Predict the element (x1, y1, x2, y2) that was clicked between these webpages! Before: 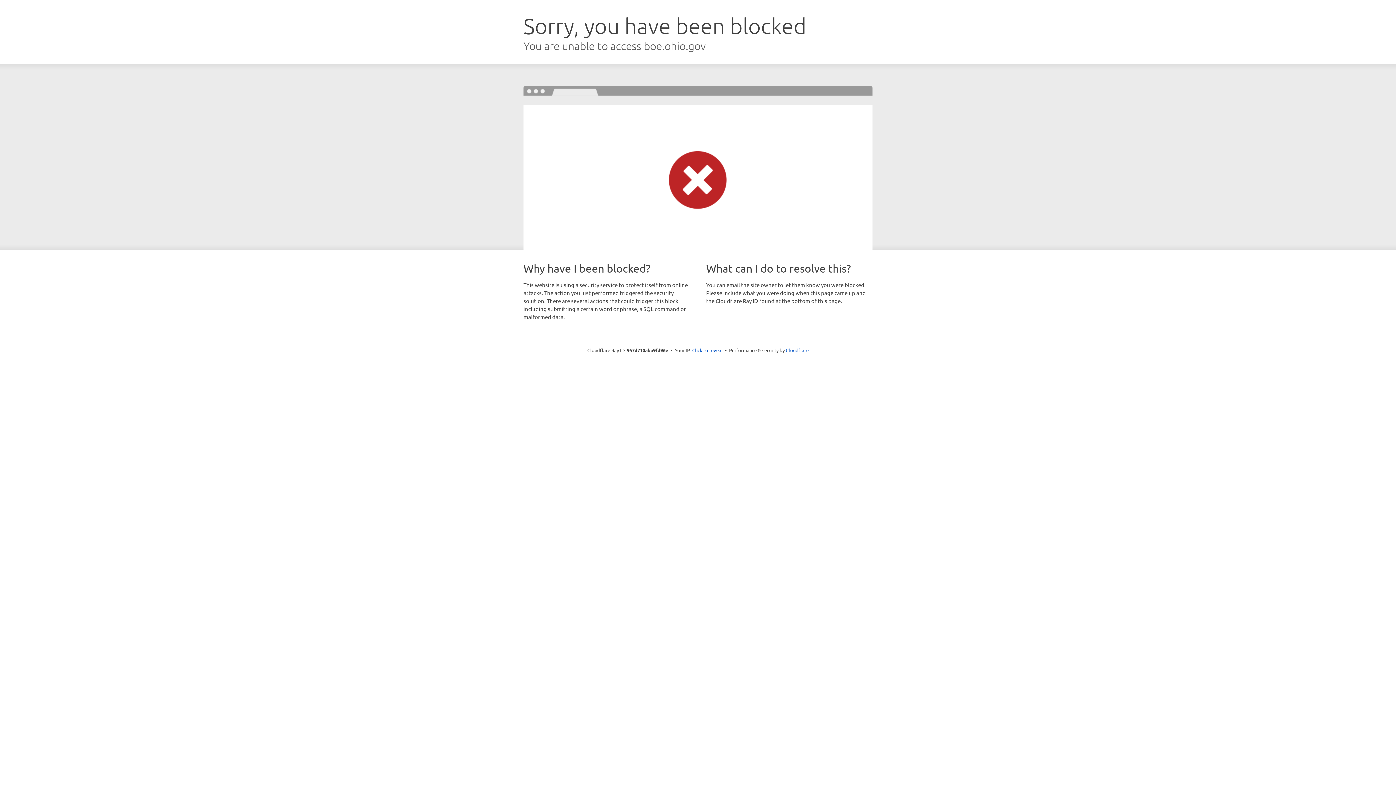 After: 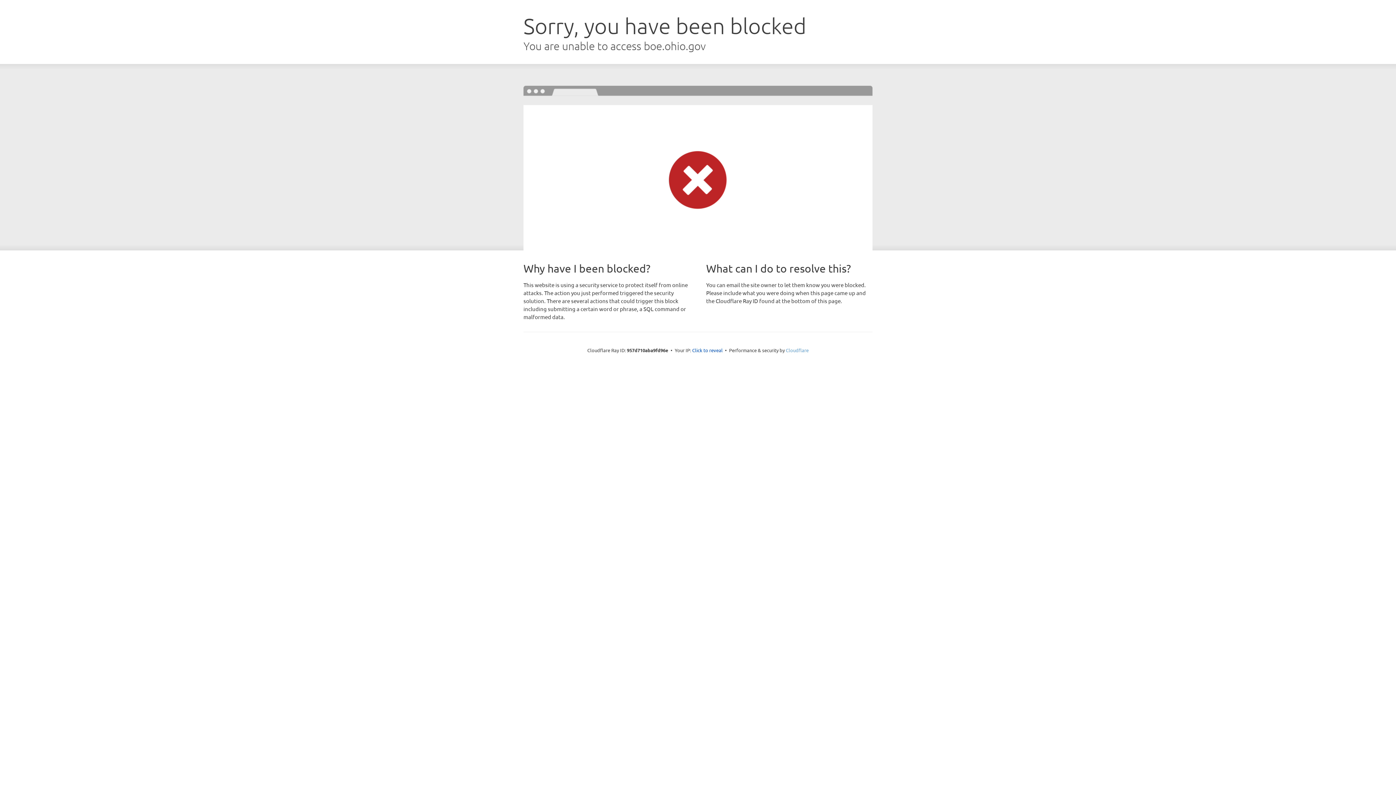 Action: label: Cloudflare bbox: (786, 347, 808, 353)